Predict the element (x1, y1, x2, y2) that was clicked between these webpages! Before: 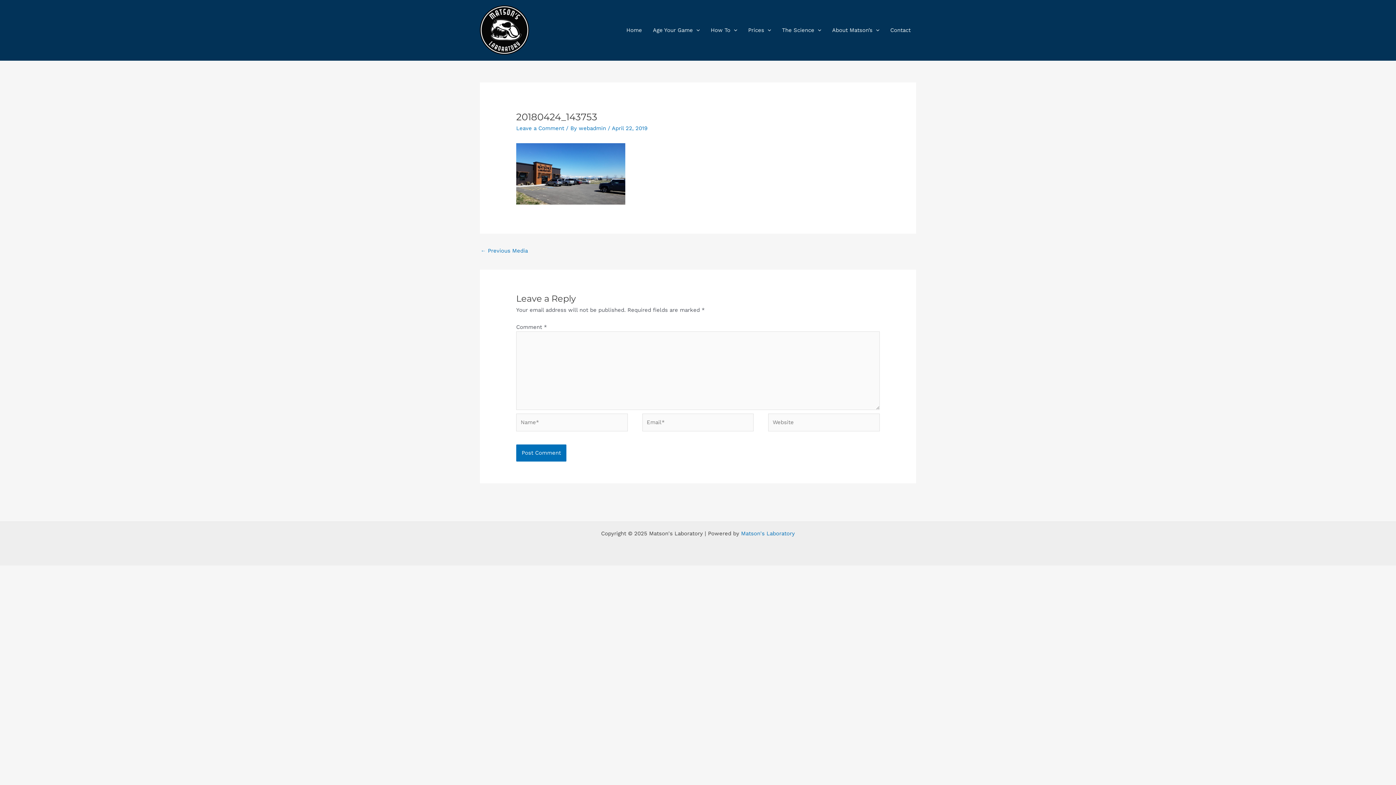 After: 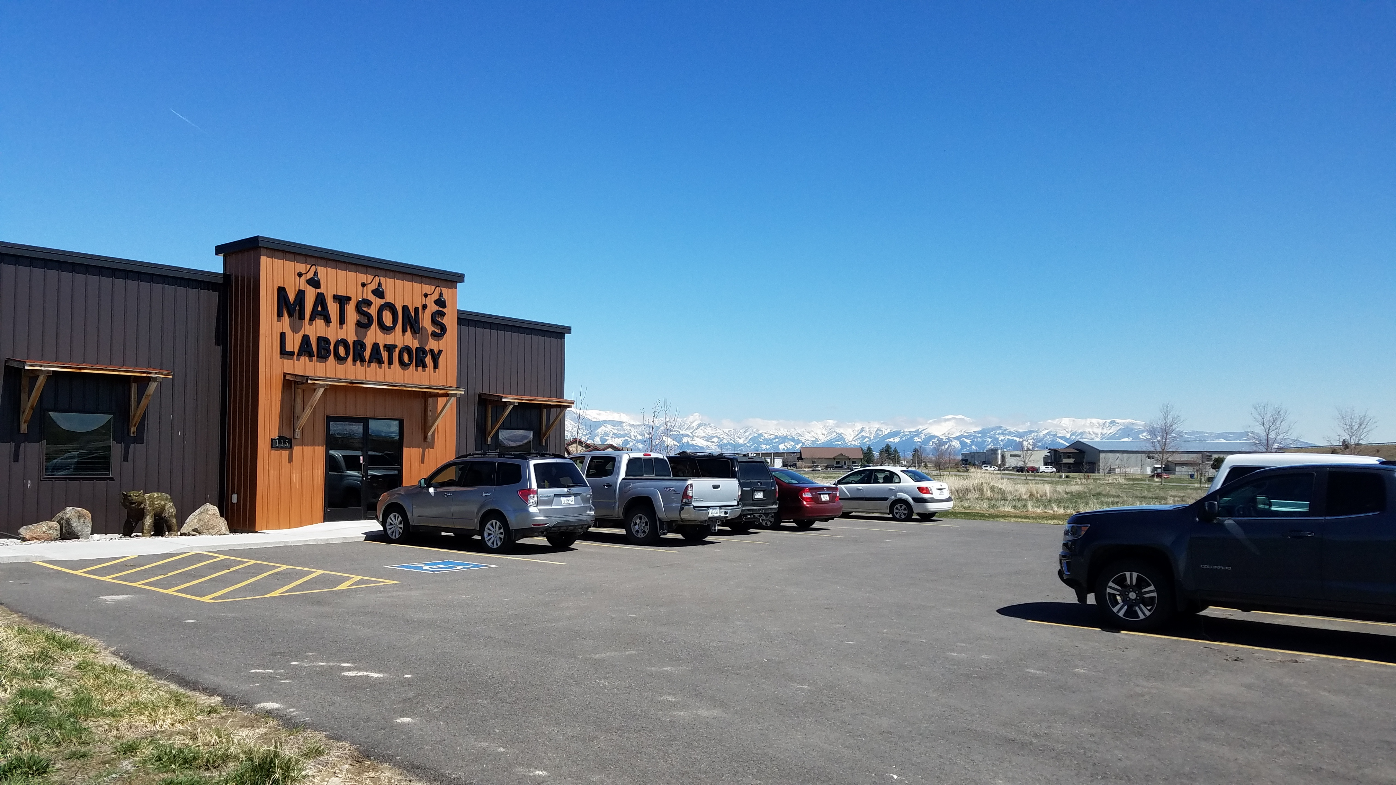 Action: bbox: (516, 170, 625, 176)